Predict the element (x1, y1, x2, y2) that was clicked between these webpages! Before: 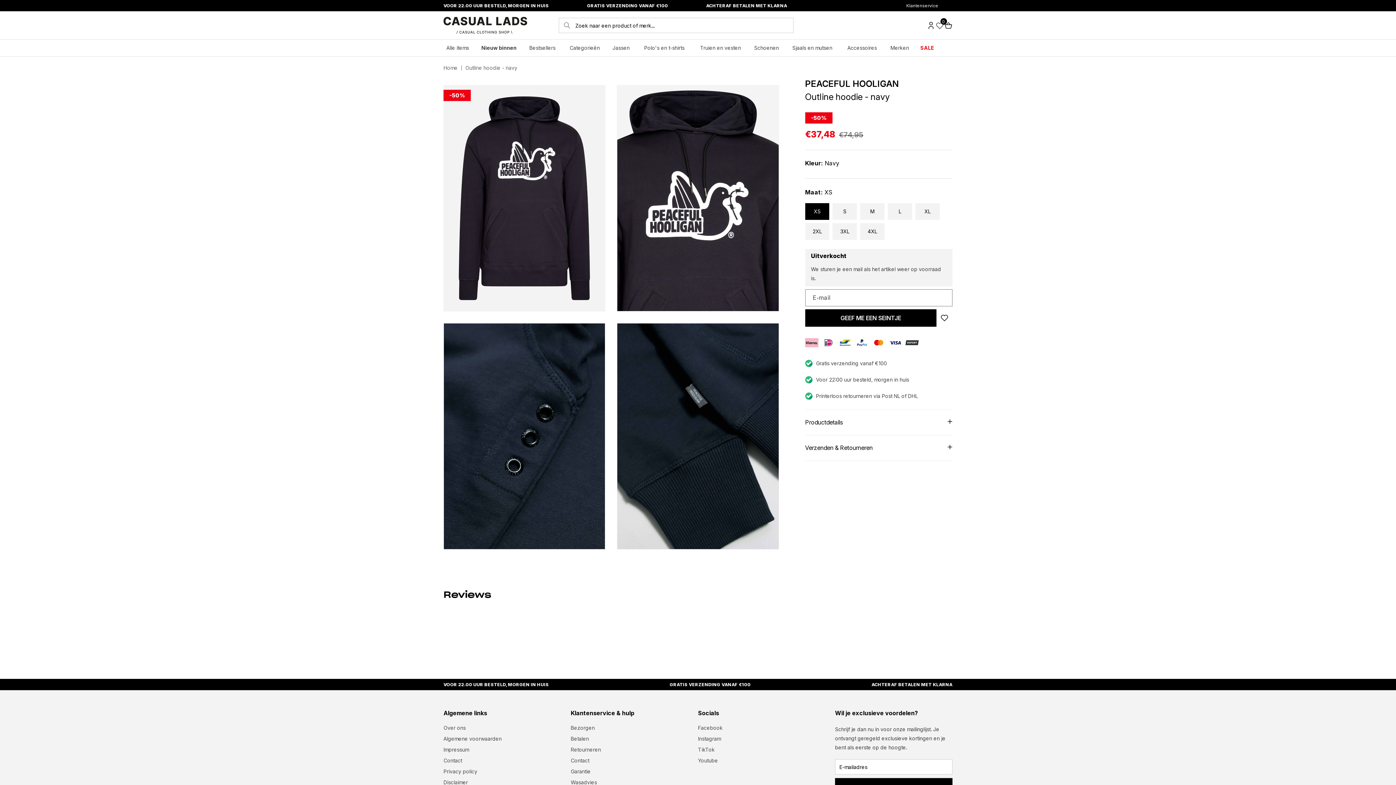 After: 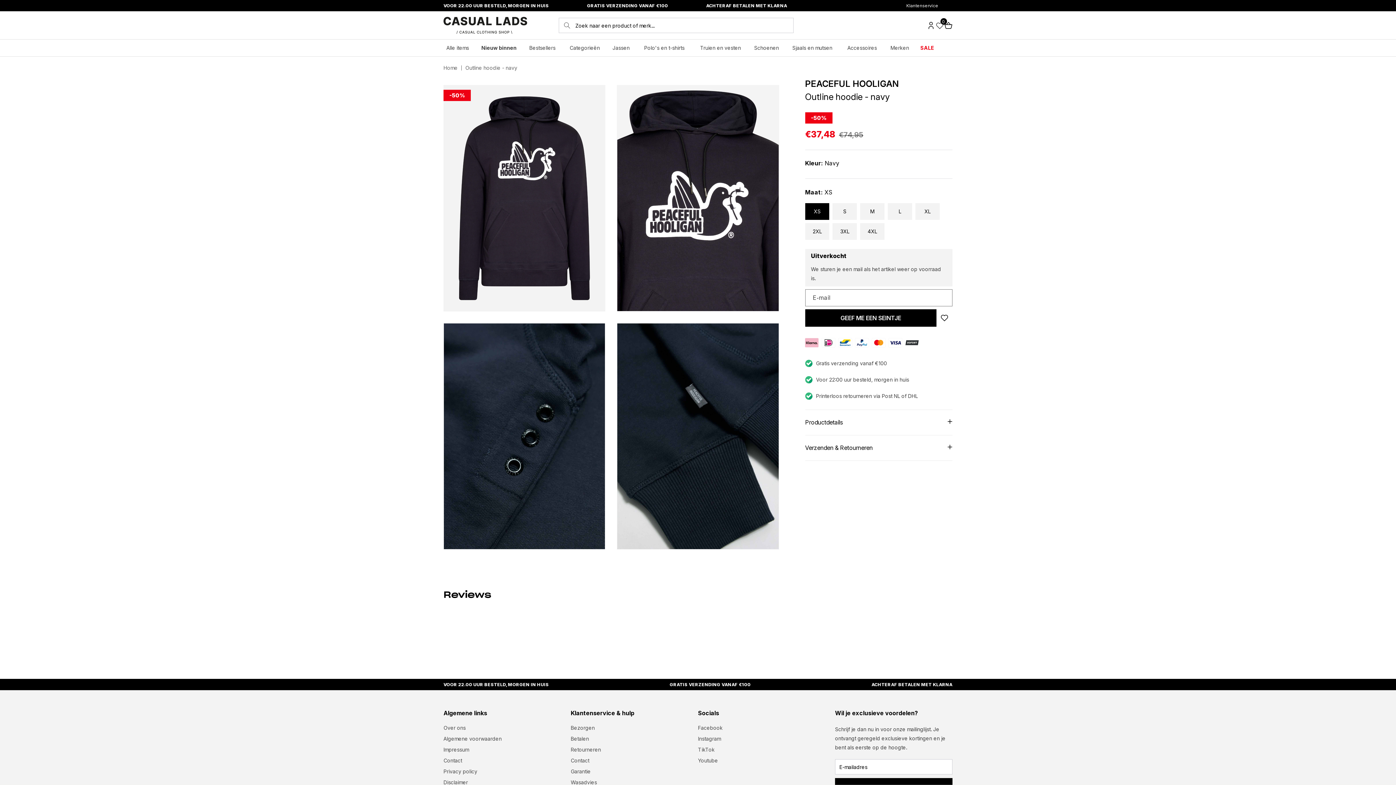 Action: bbox: (944, 20, 953, 29) label: Winkelwagen